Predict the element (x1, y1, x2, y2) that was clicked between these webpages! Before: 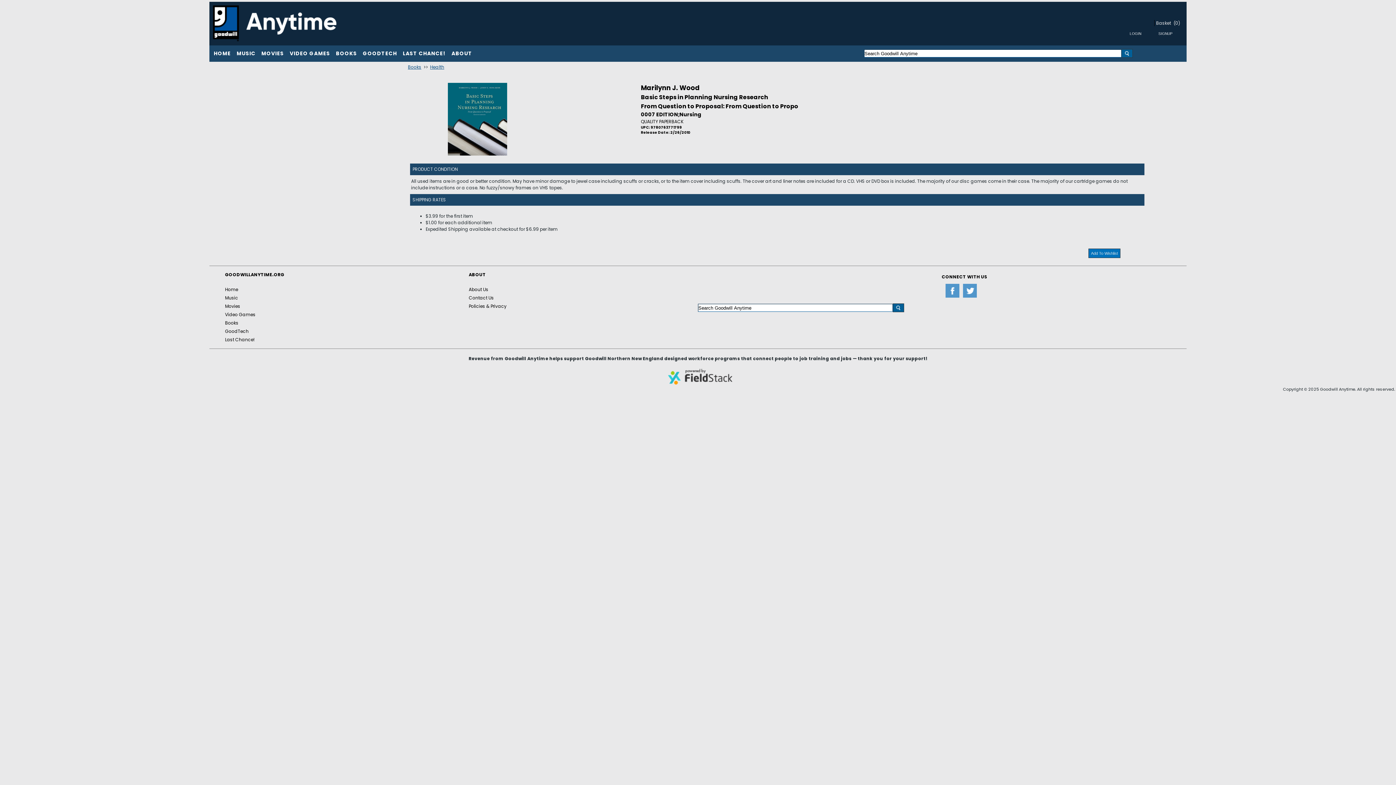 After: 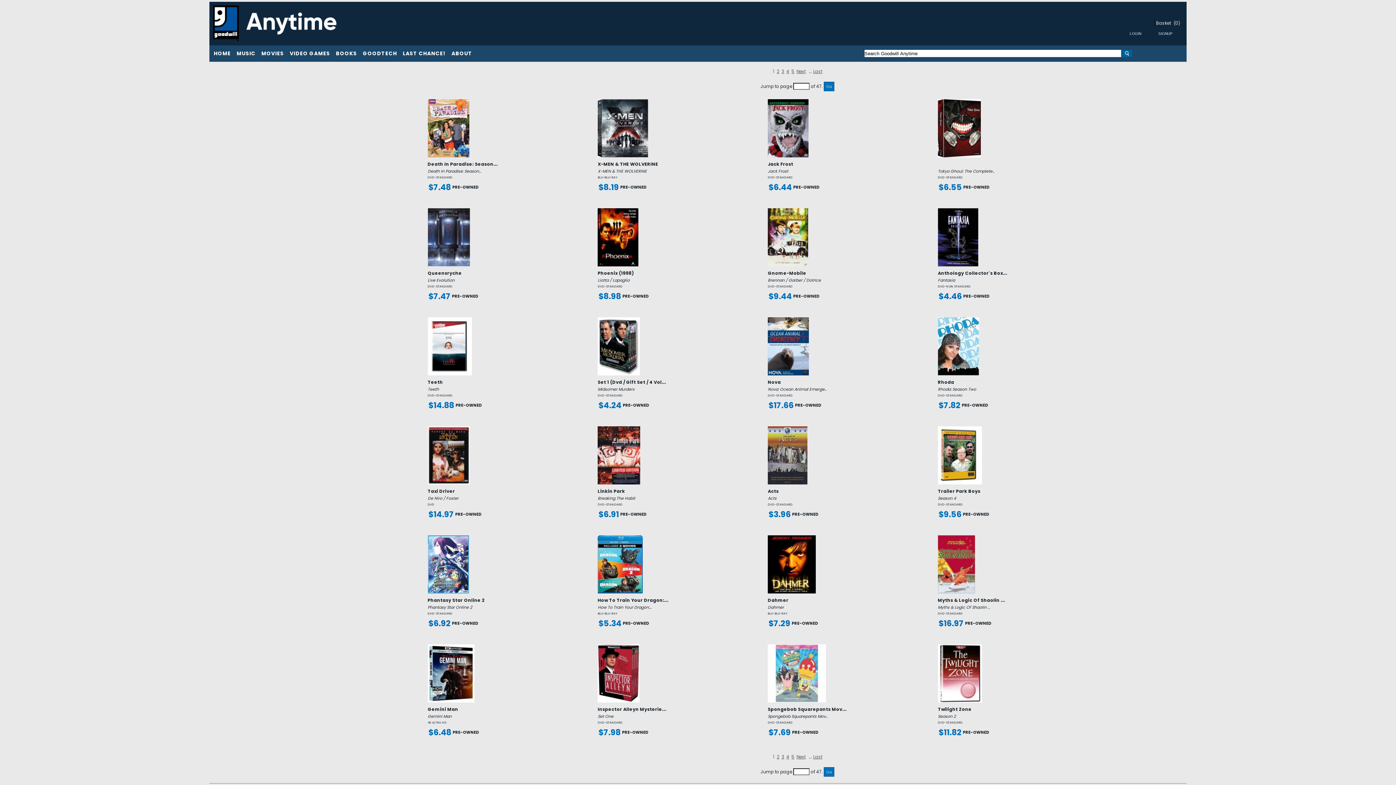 Action: label: Movies bbox: (225, 301, 240, 309)